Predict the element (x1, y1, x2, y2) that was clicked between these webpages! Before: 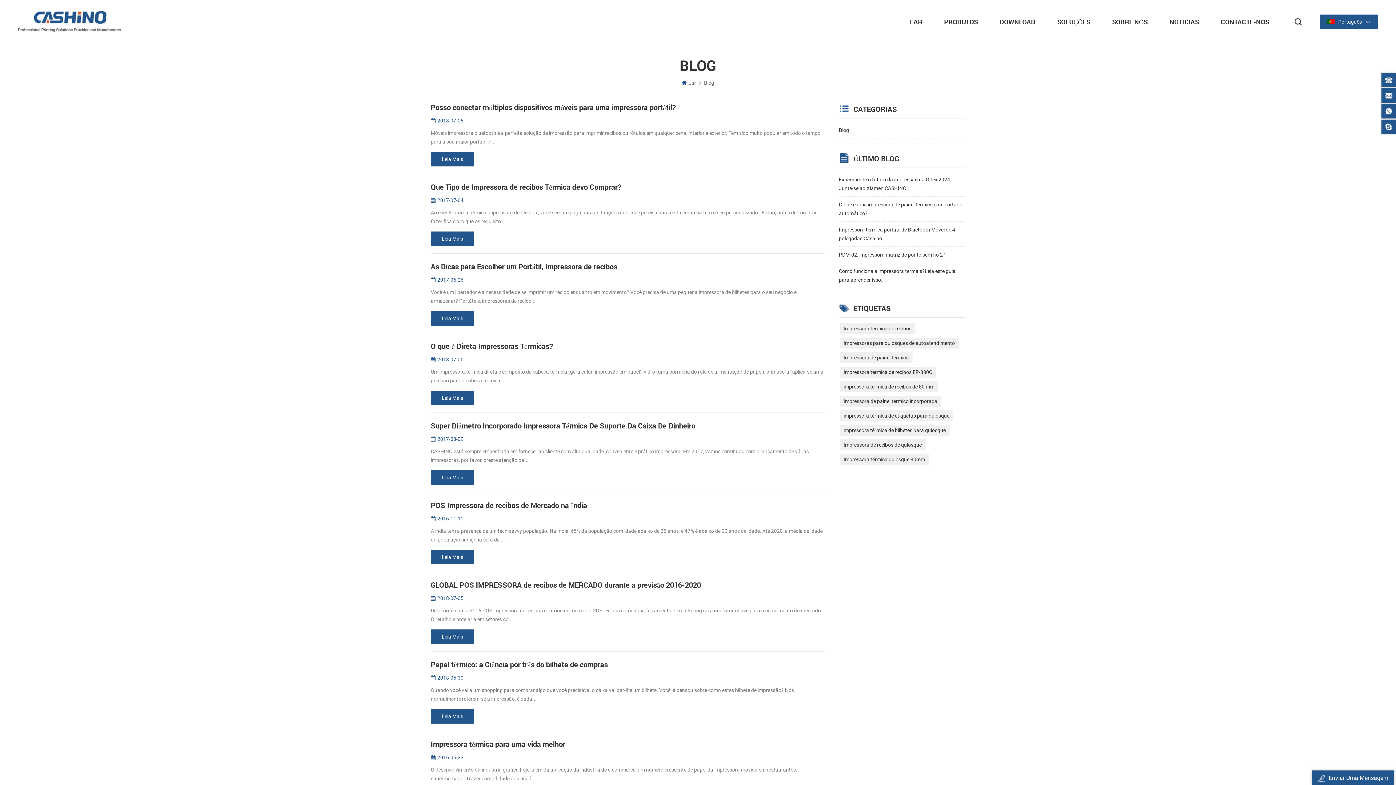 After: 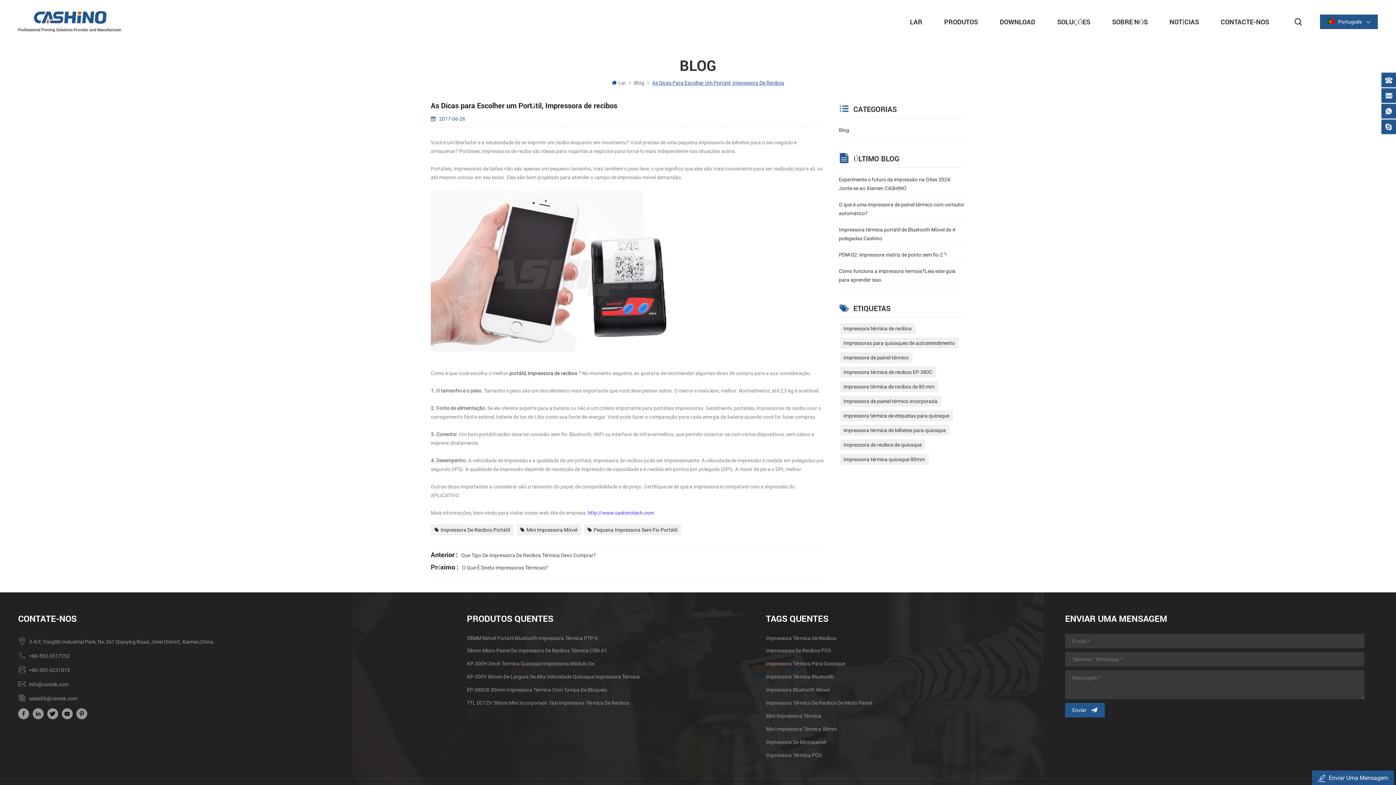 Action: bbox: (430, 261, 824, 272) label: As Dicas para Escolher um Portátil, Impressora de recibos